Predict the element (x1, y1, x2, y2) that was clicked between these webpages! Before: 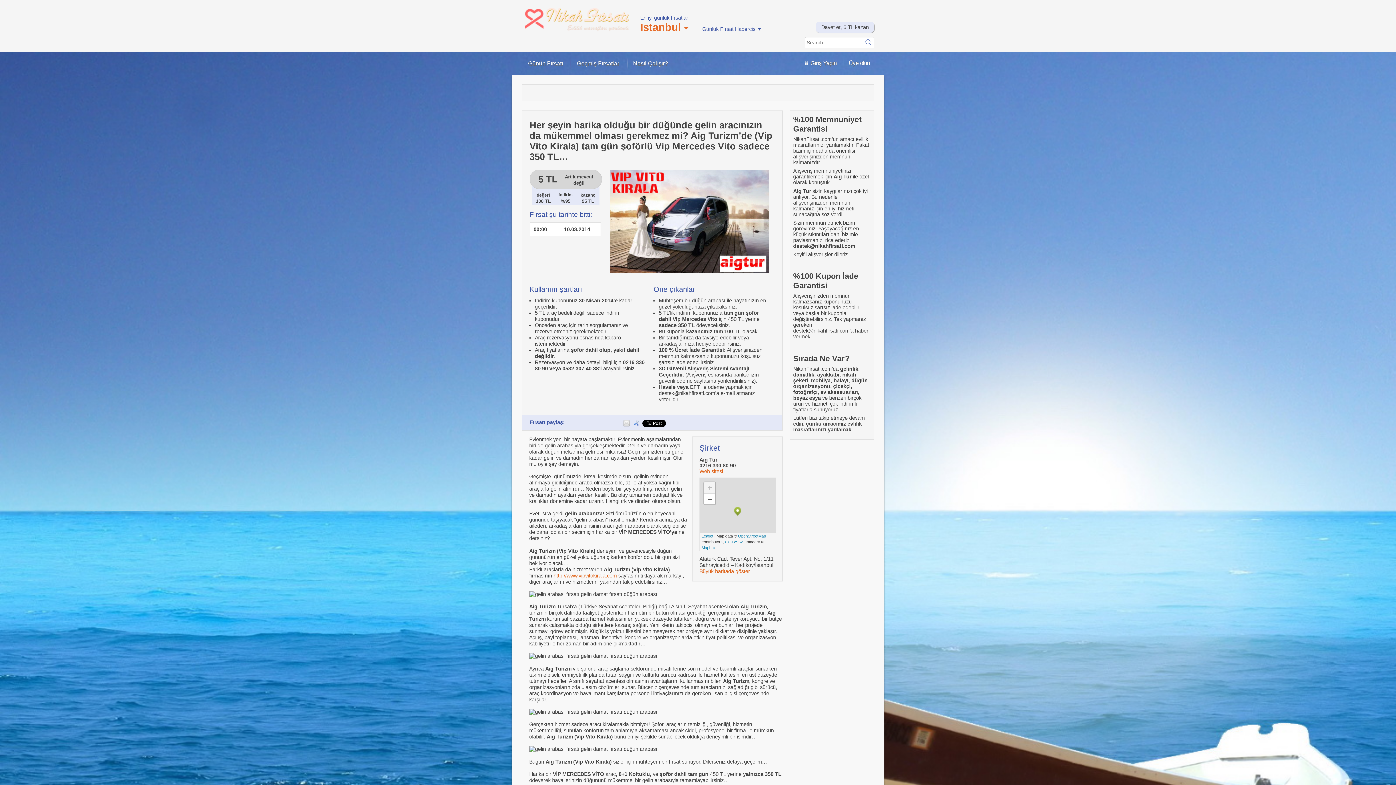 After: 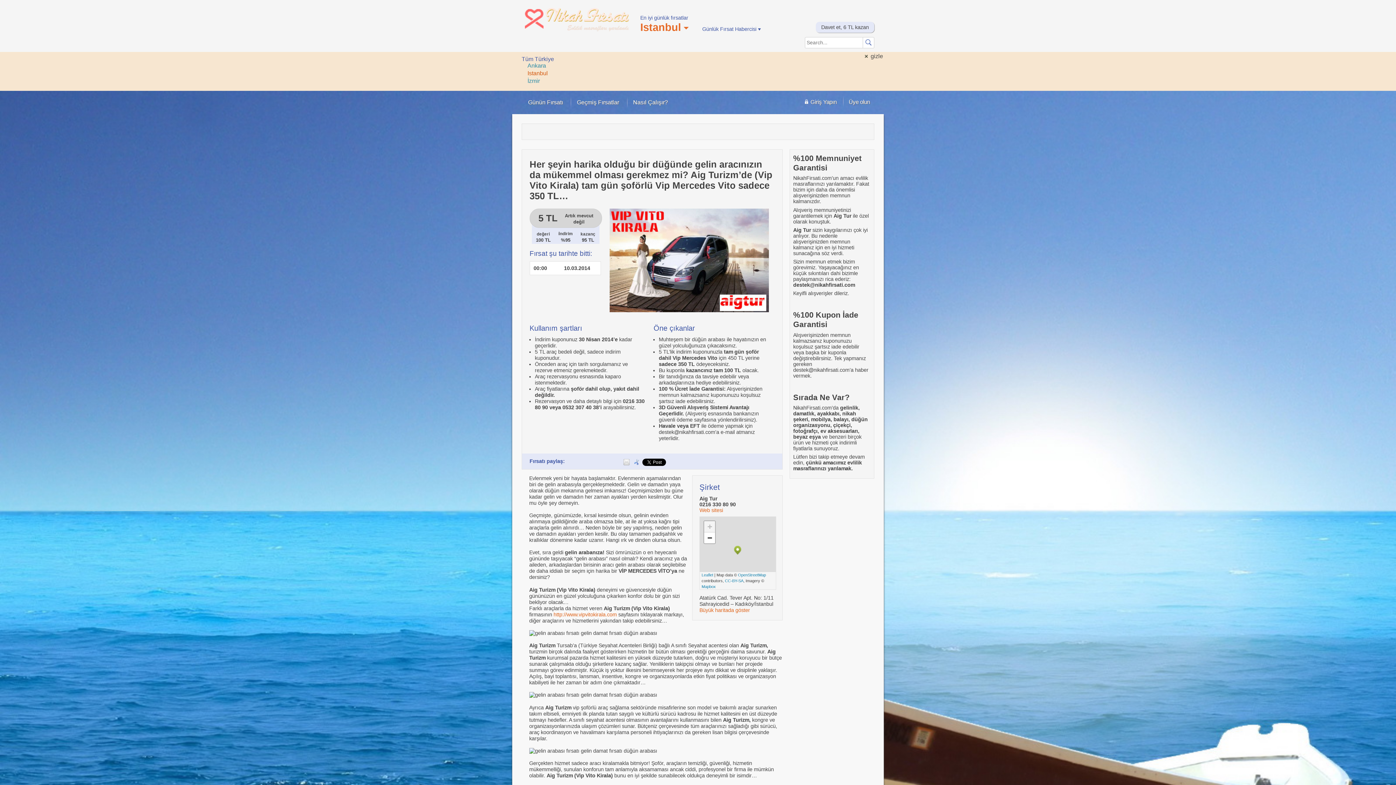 Action: label: Istanbul  bbox: (640, 21, 688, 33)